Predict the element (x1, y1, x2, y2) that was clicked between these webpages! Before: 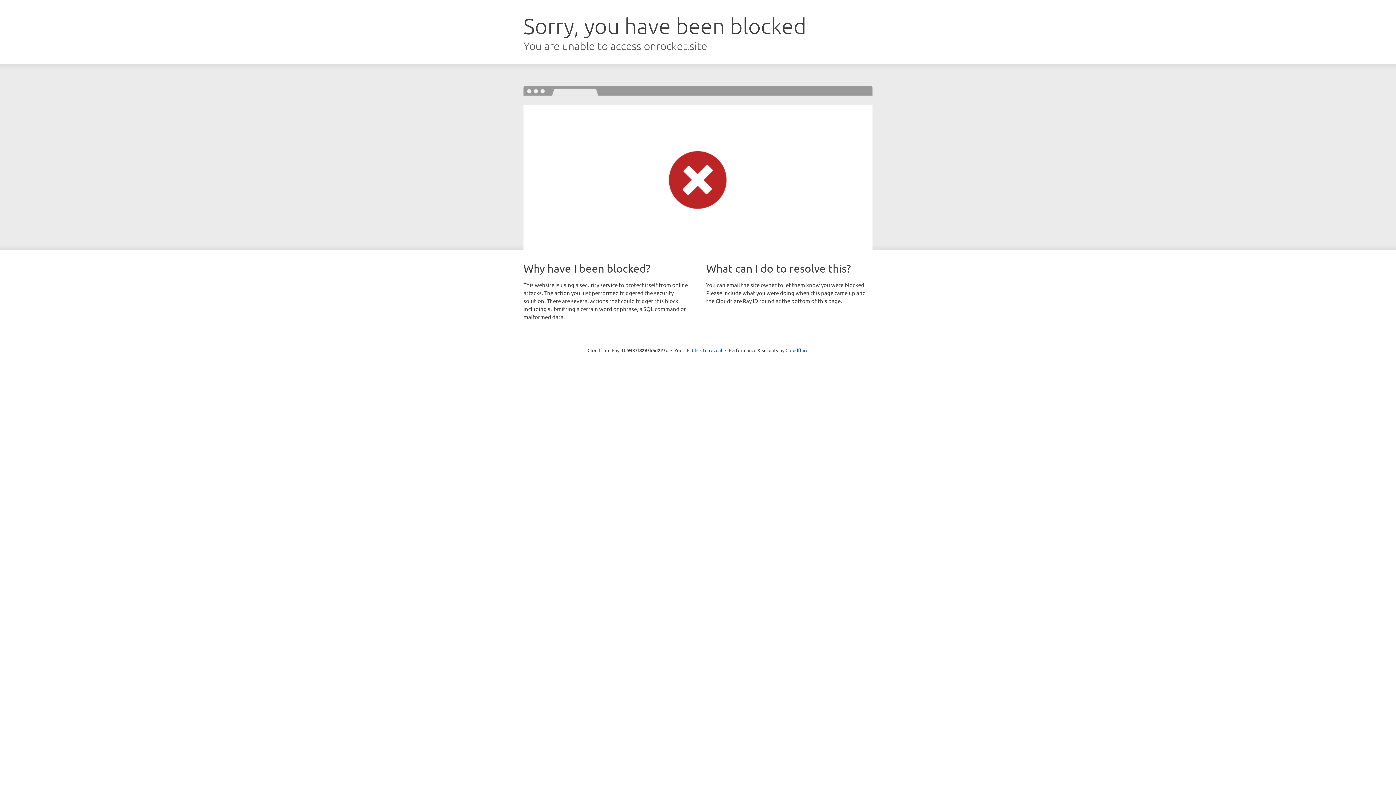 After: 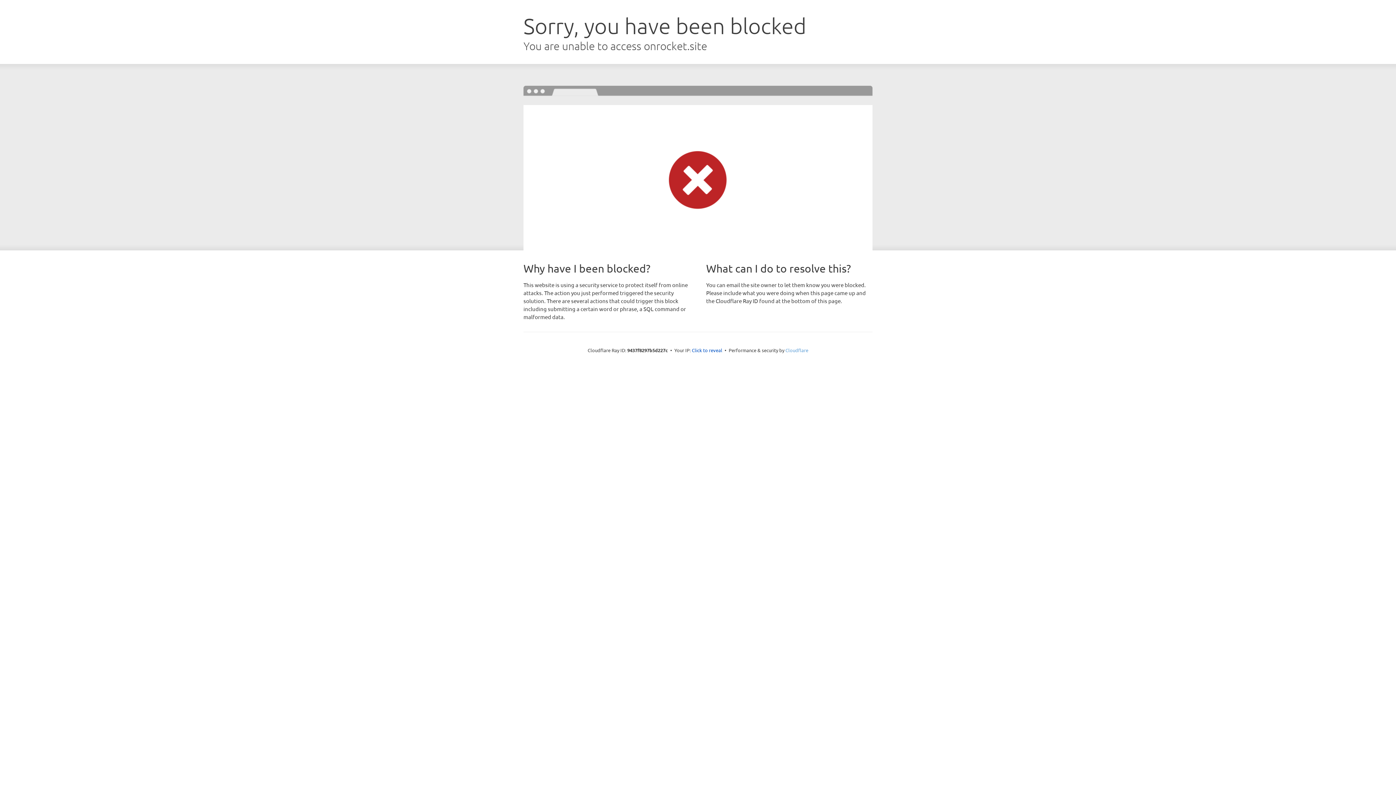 Action: label: Cloudflare bbox: (785, 347, 808, 353)